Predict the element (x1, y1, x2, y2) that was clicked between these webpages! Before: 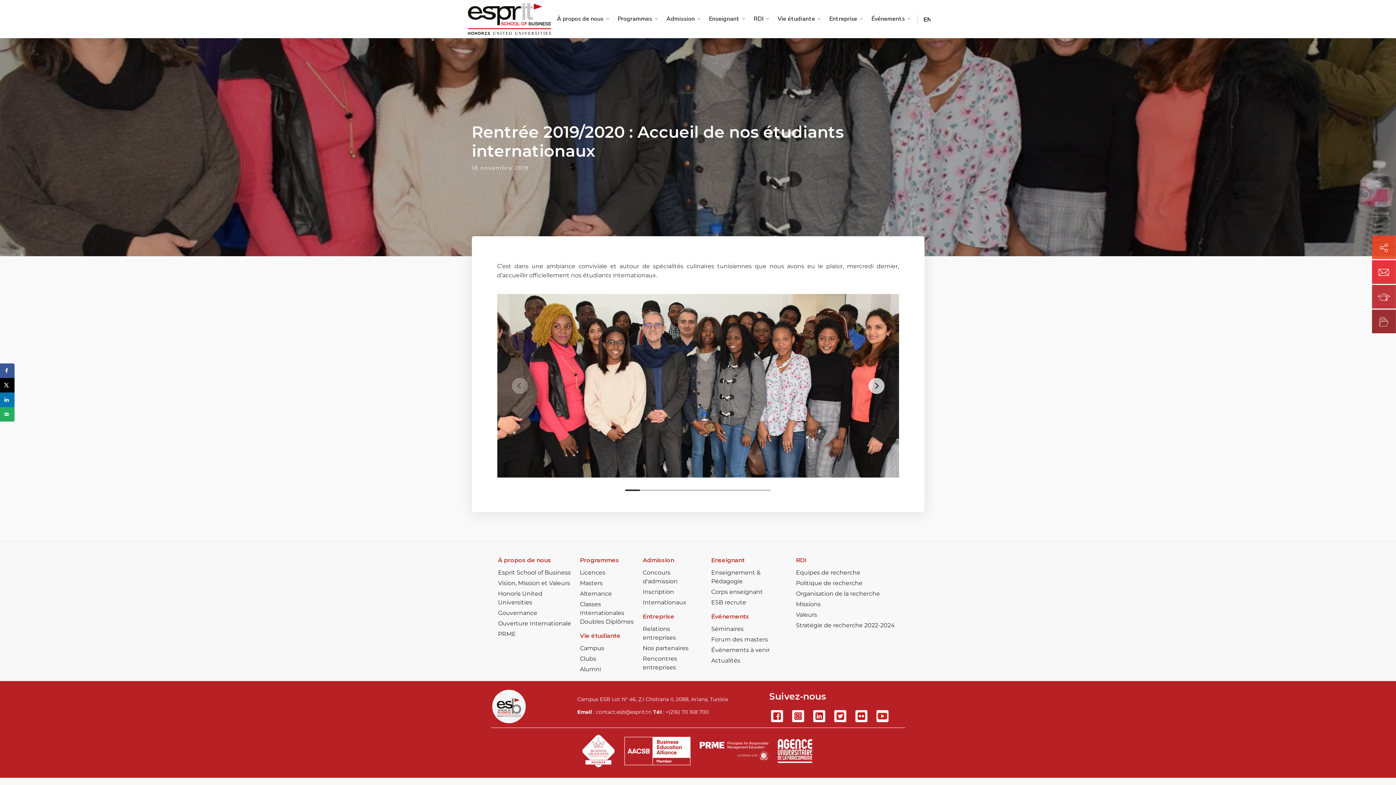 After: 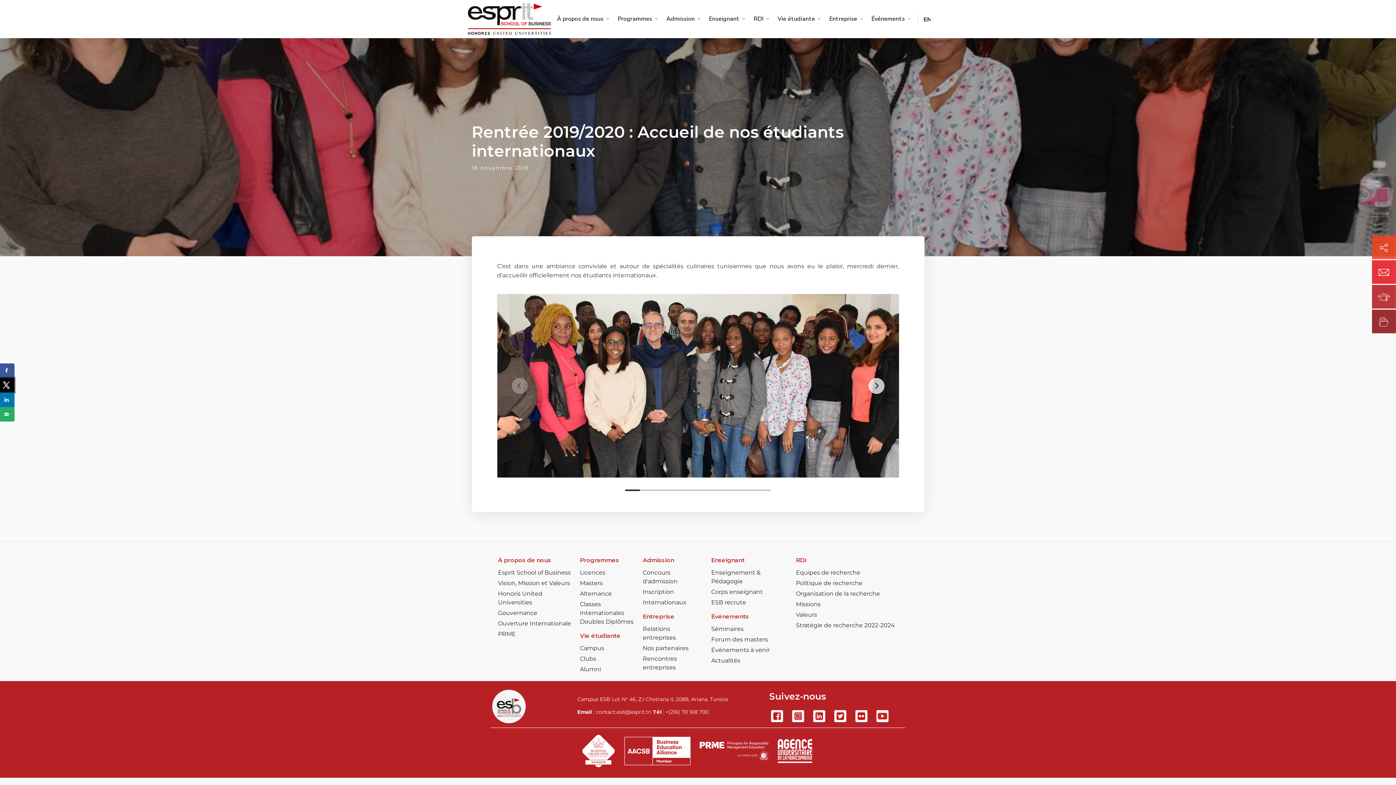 Action: bbox: (0, 378, 14, 392) label: Share on X